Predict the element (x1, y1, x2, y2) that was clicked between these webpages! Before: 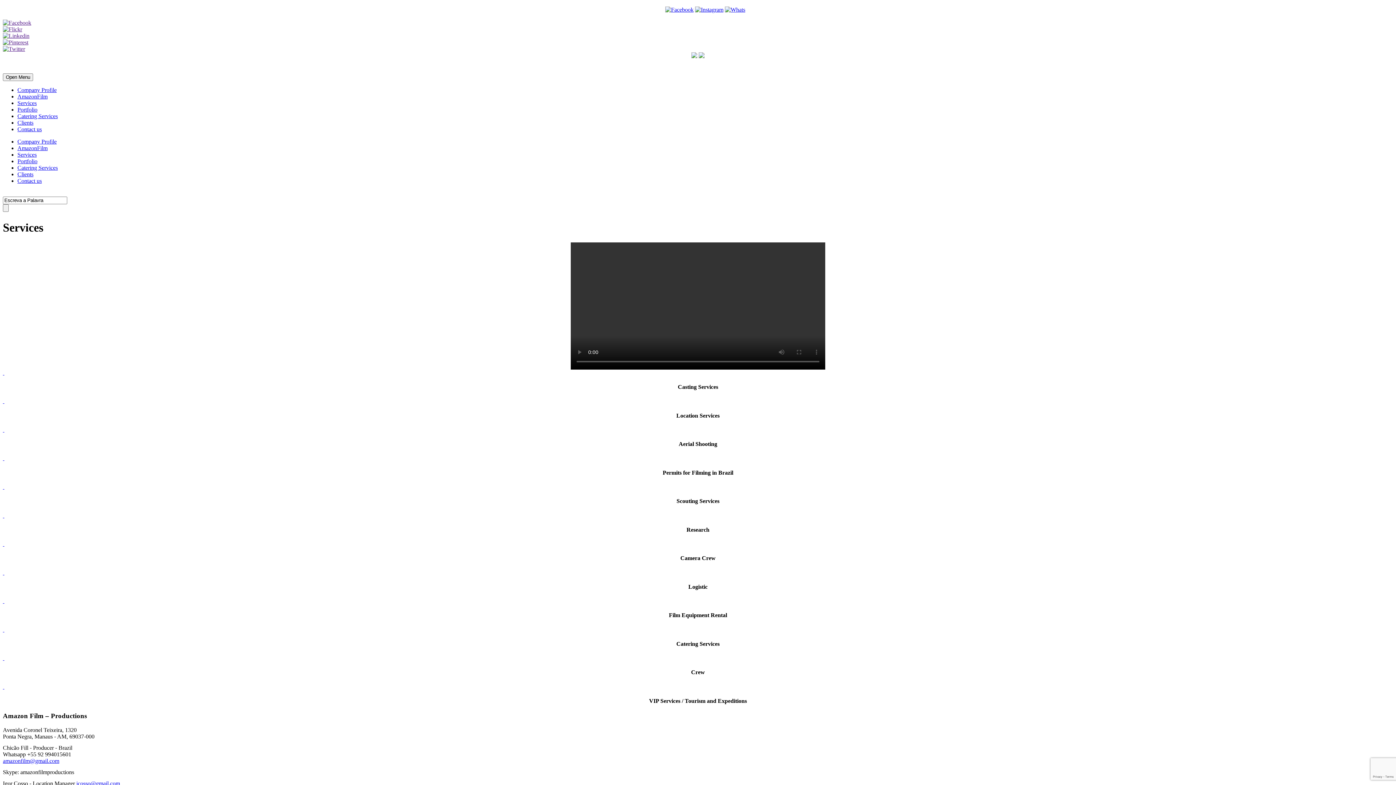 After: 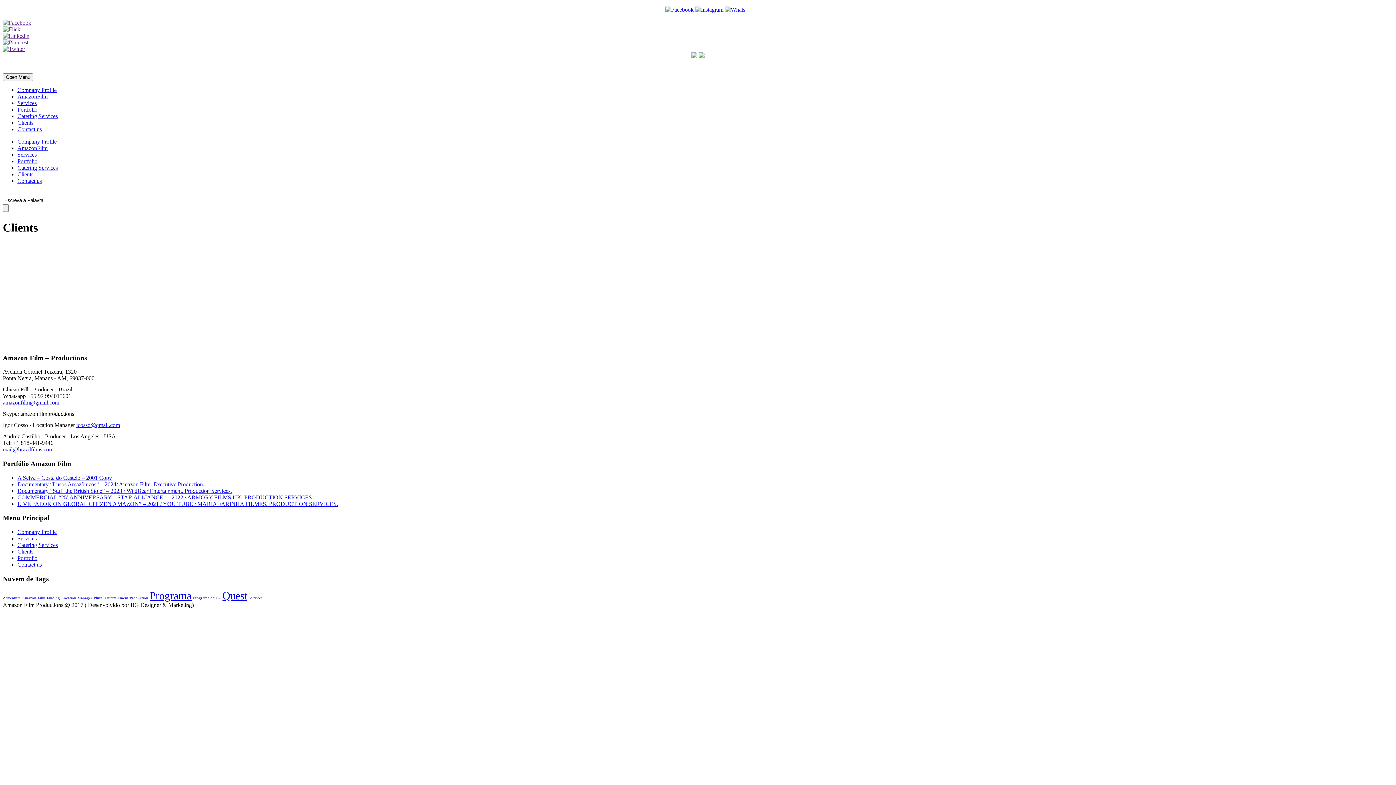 Action: label: Clients bbox: (17, 171, 33, 177)